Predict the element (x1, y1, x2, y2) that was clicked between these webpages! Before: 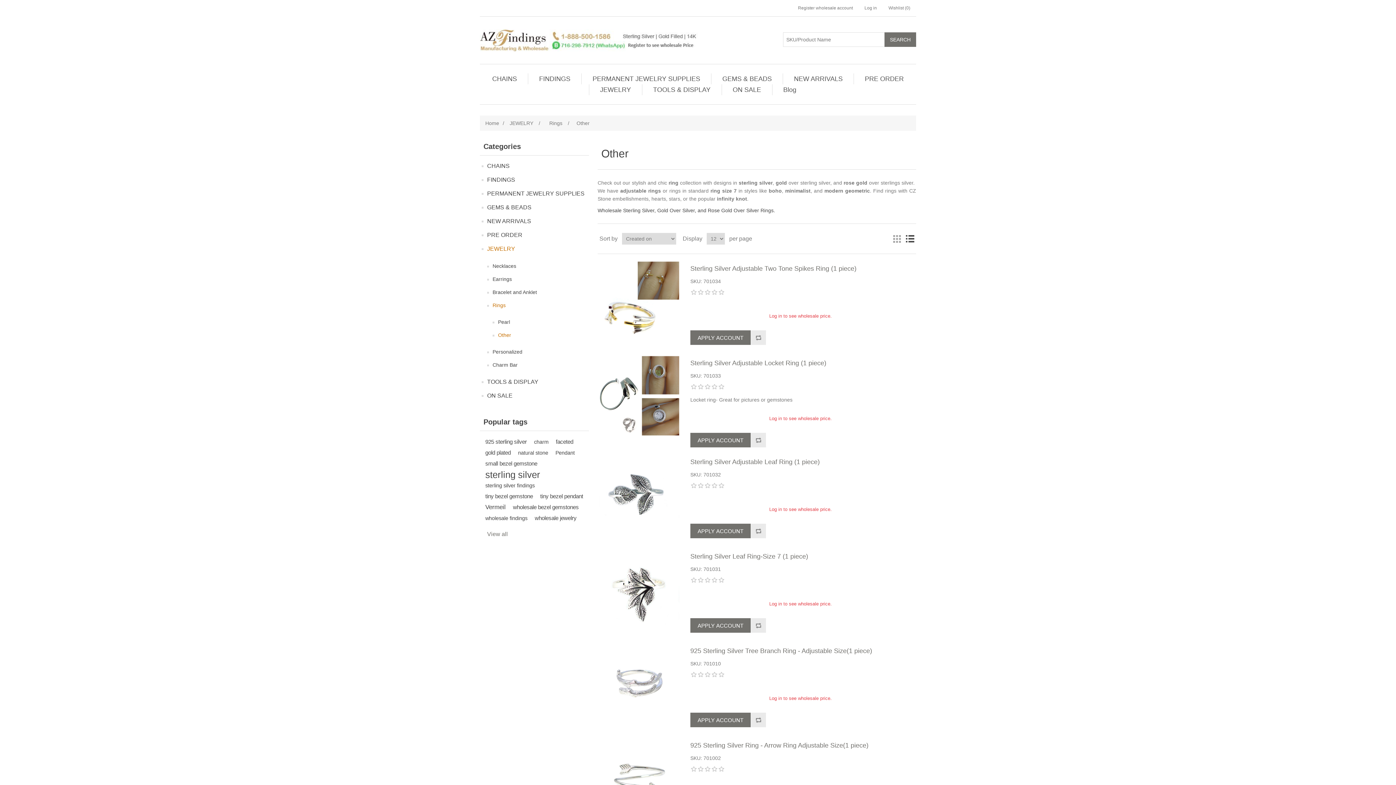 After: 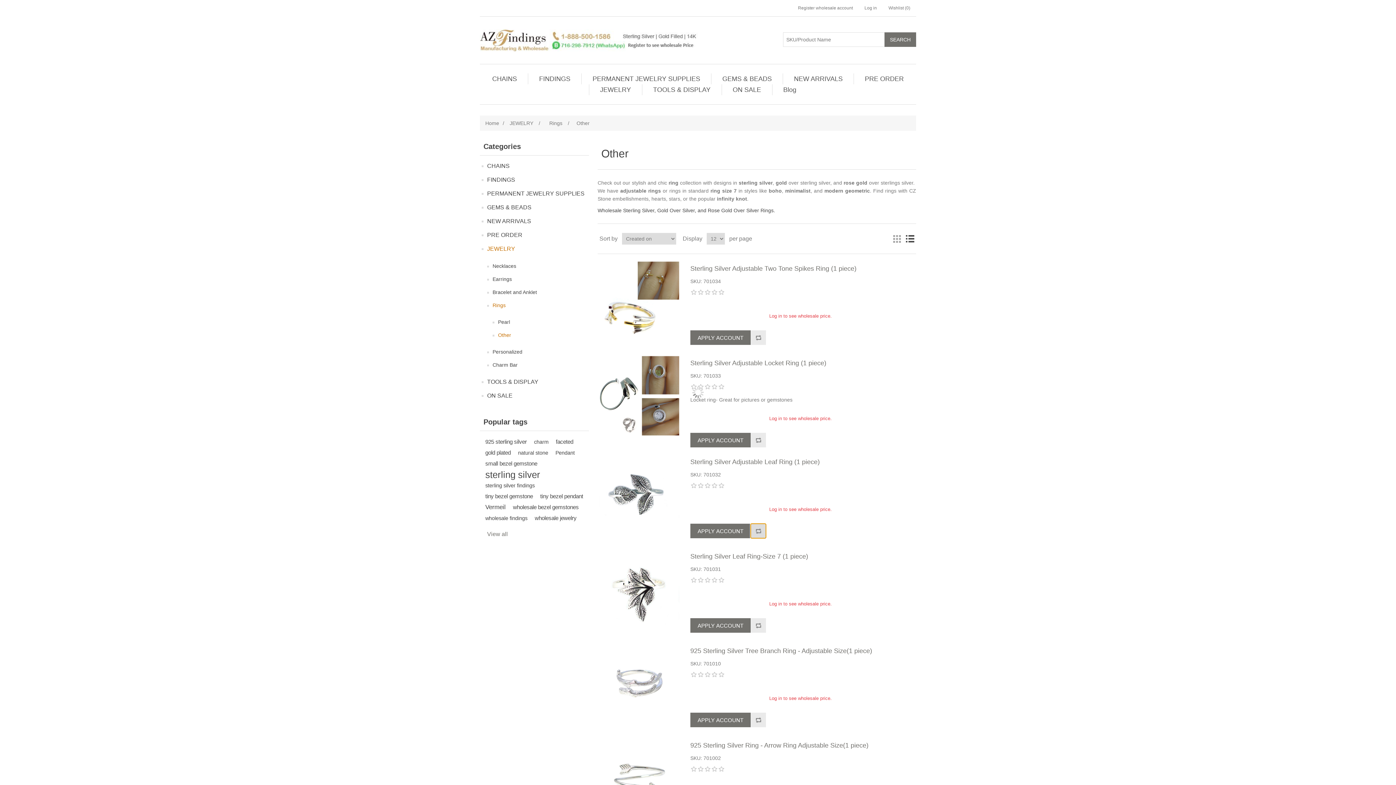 Action: bbox: (750, 524, 766, 538) label: Add to compare list